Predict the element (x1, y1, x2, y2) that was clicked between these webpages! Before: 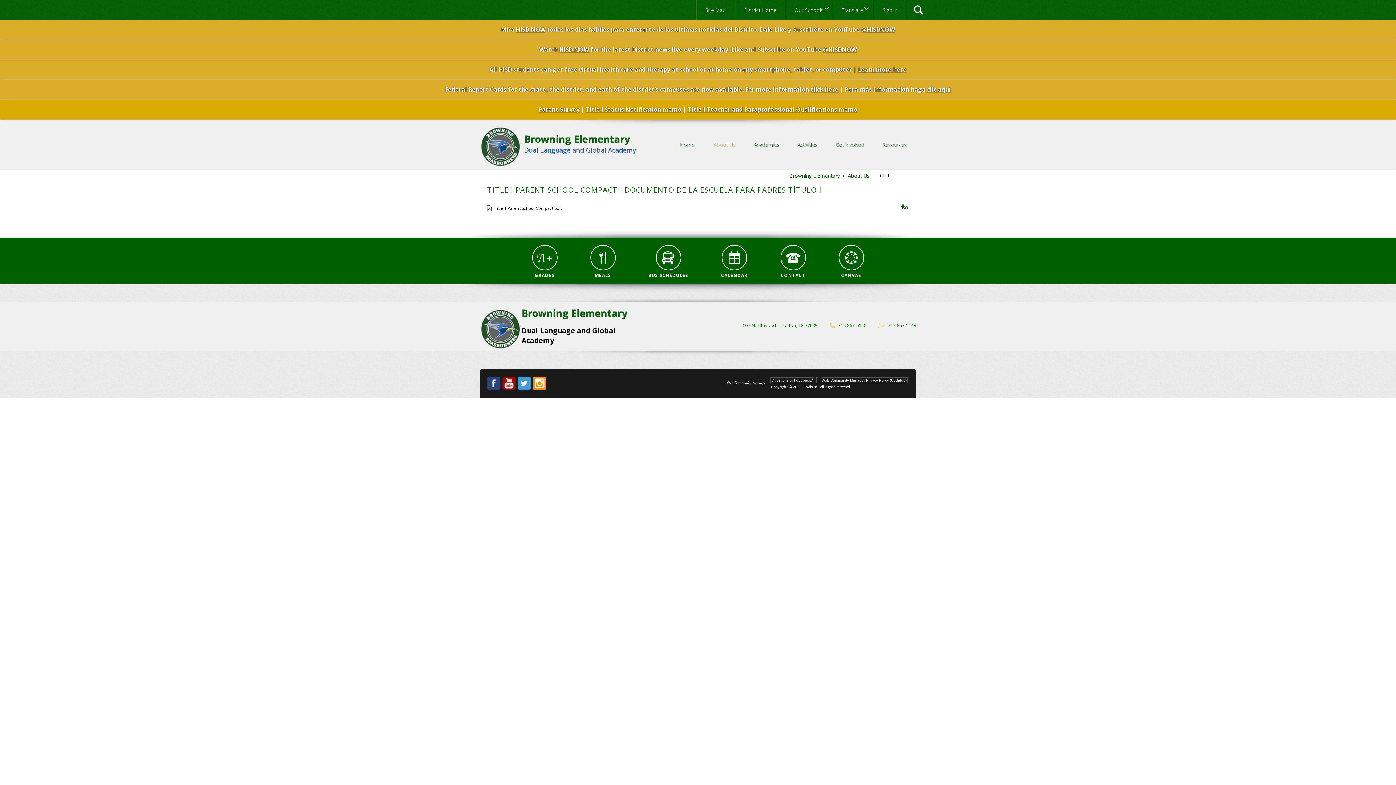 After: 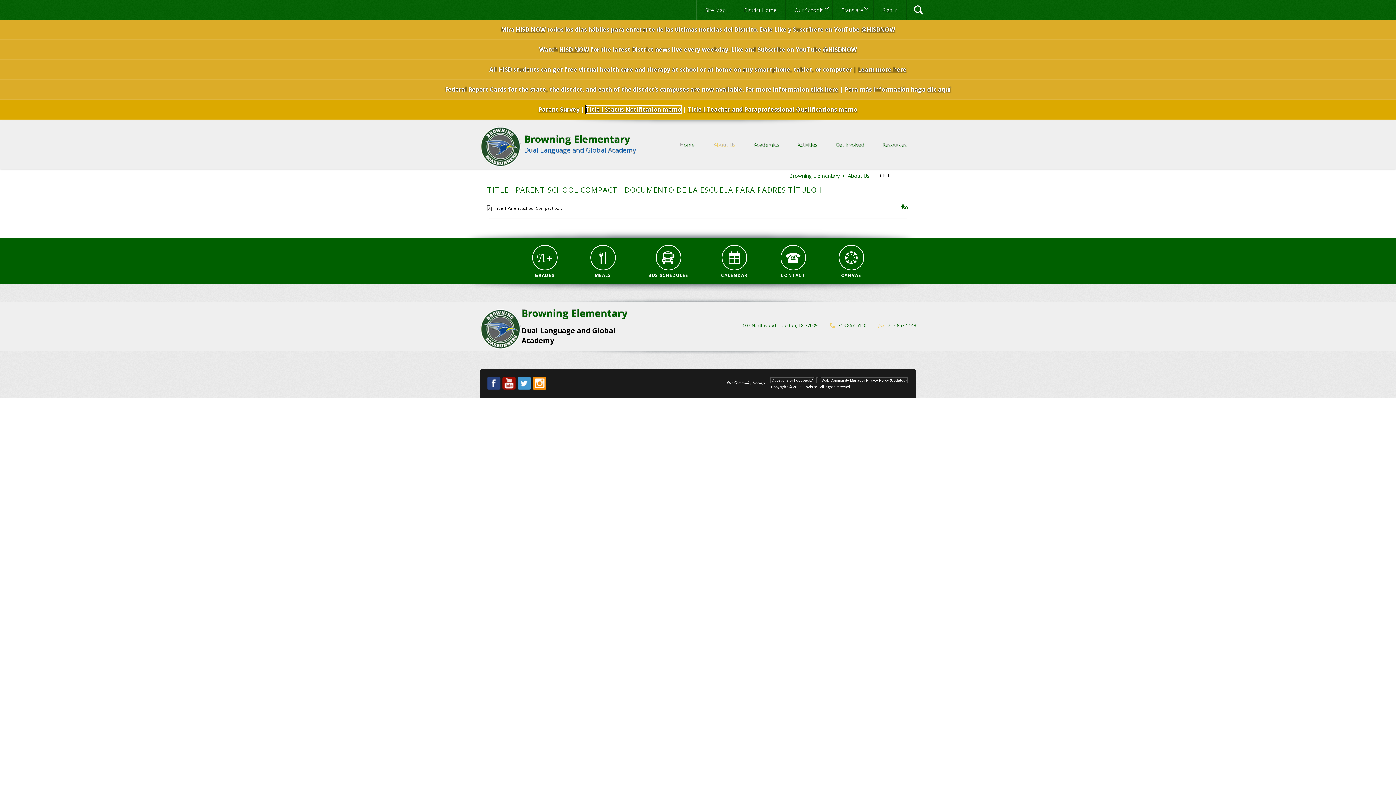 Action: bbox: (586, 105, 681, 113) label: Title I Status Notification memo